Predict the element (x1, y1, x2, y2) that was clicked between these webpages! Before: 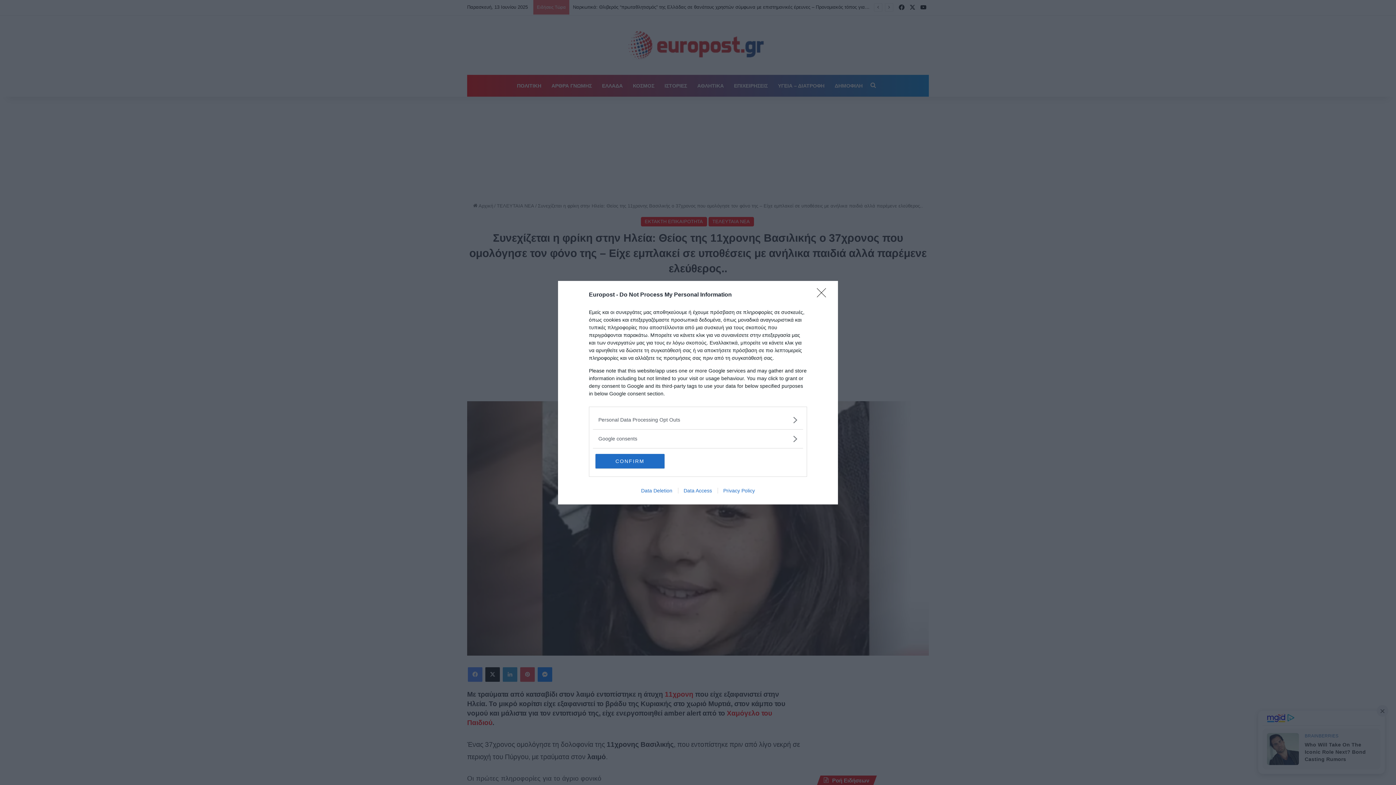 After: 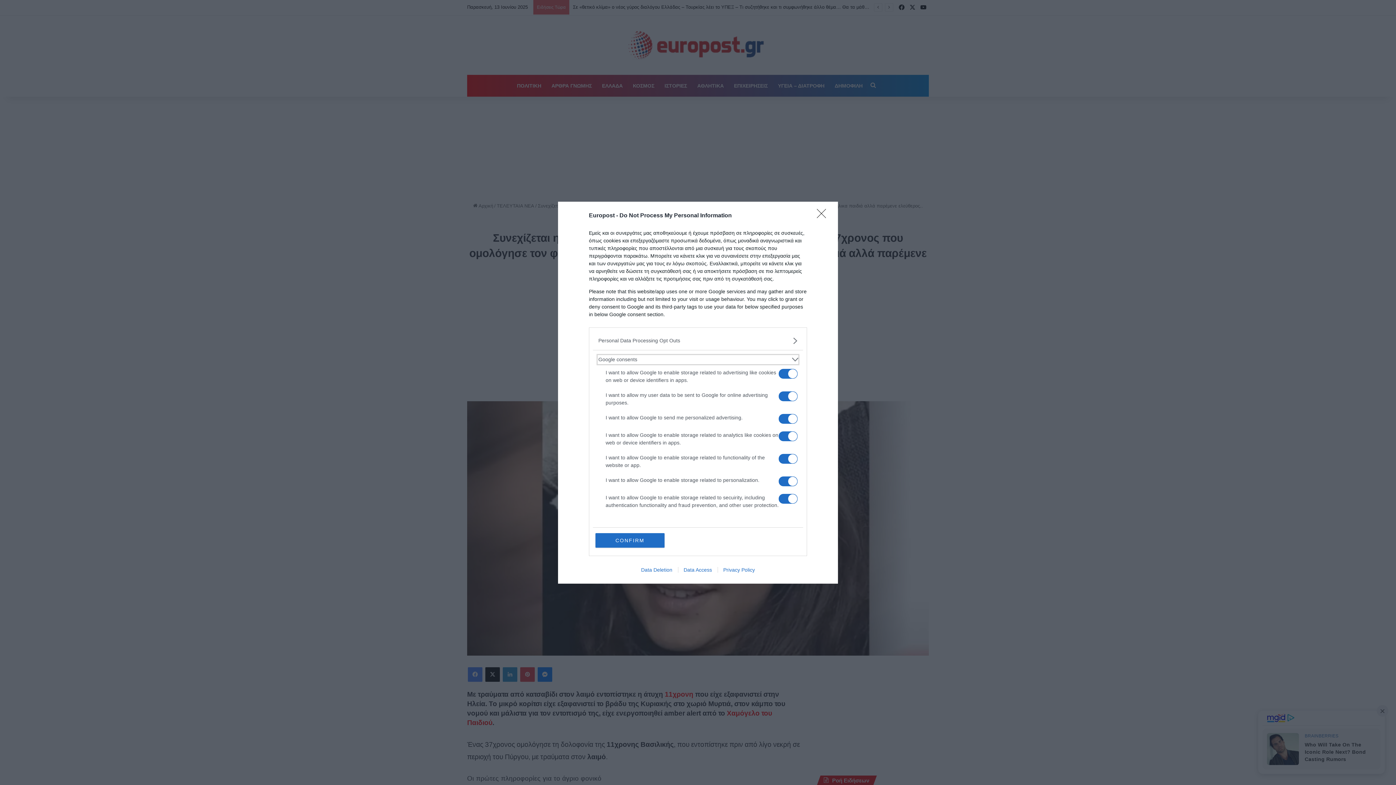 Action: bbox: (598, 435, 797, 442) label: Google consents